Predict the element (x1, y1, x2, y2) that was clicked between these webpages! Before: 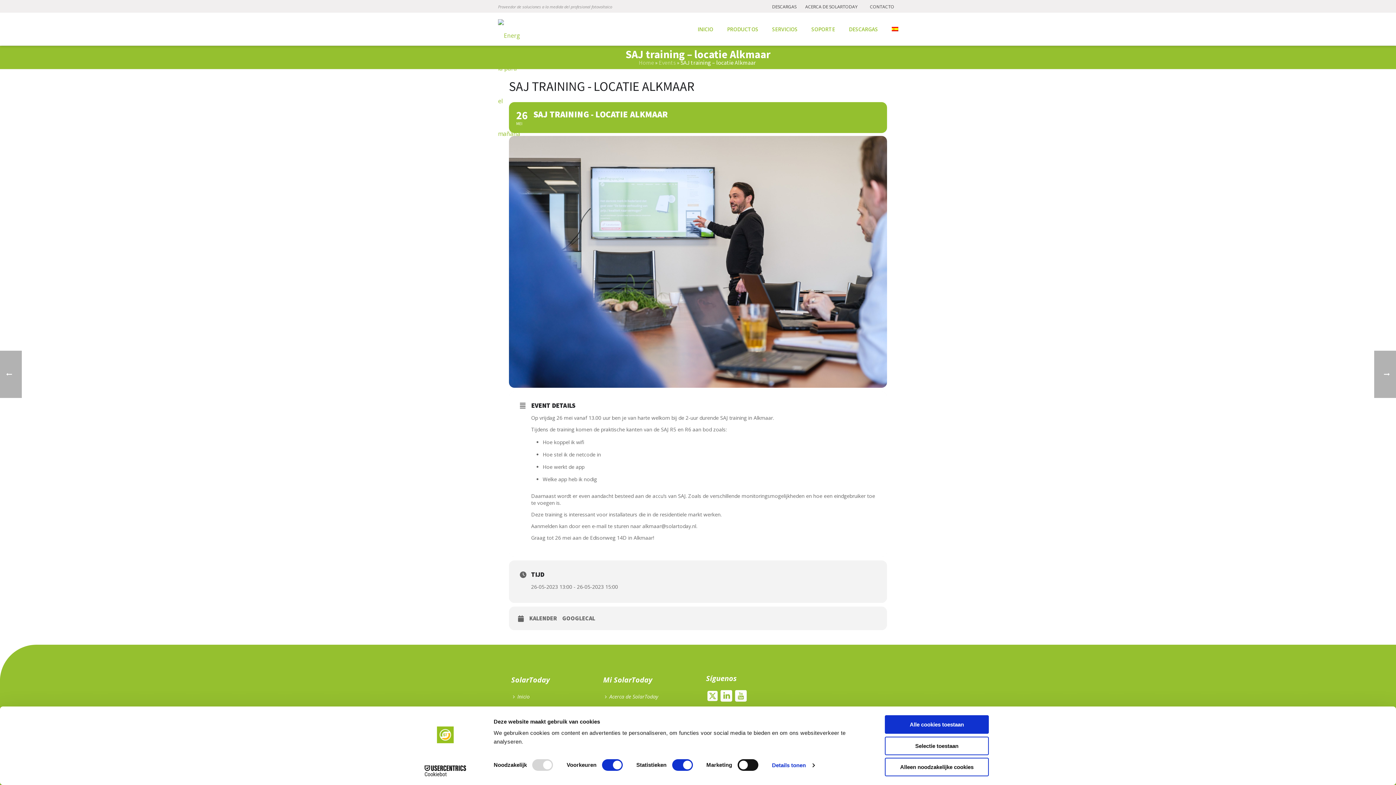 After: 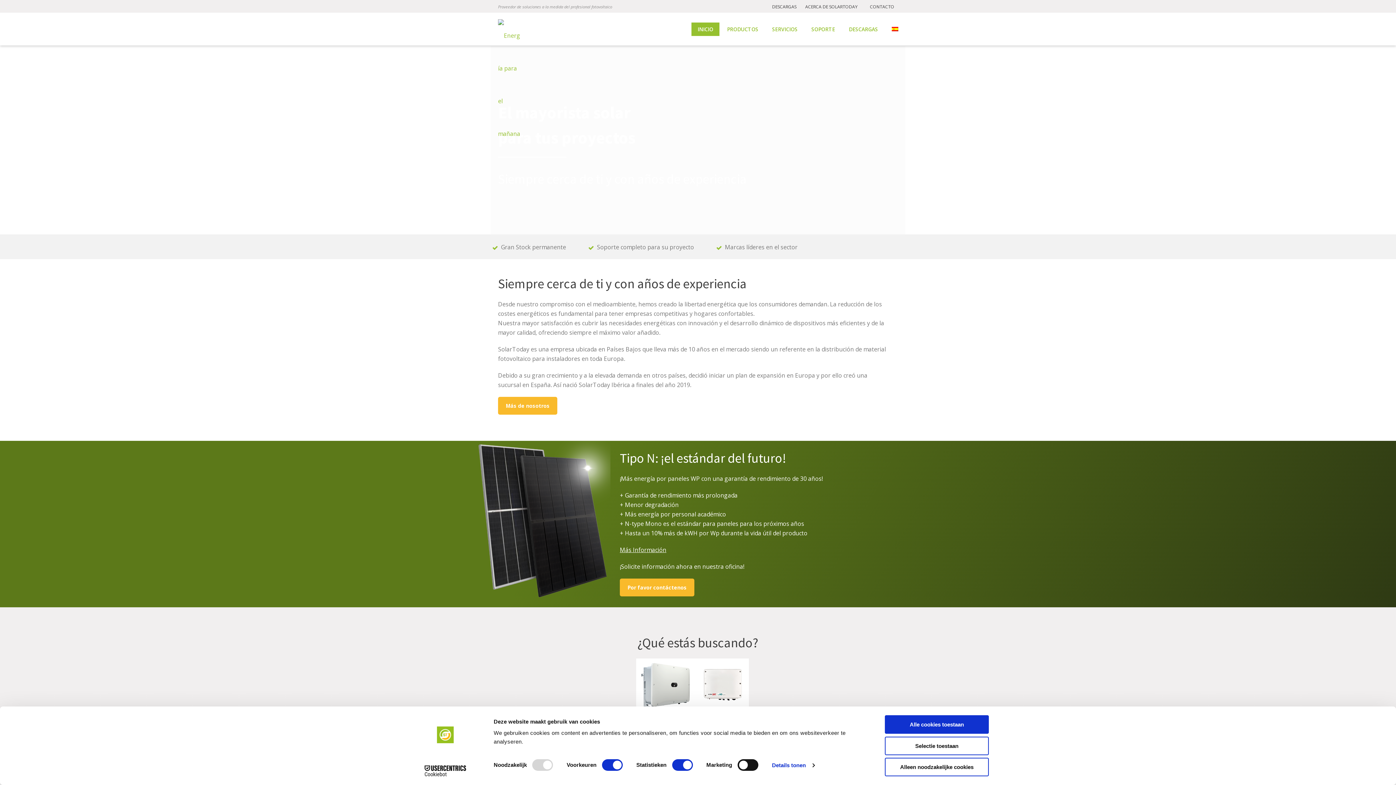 Action: bbox: (691, 22, 719, 36) label: INICIO